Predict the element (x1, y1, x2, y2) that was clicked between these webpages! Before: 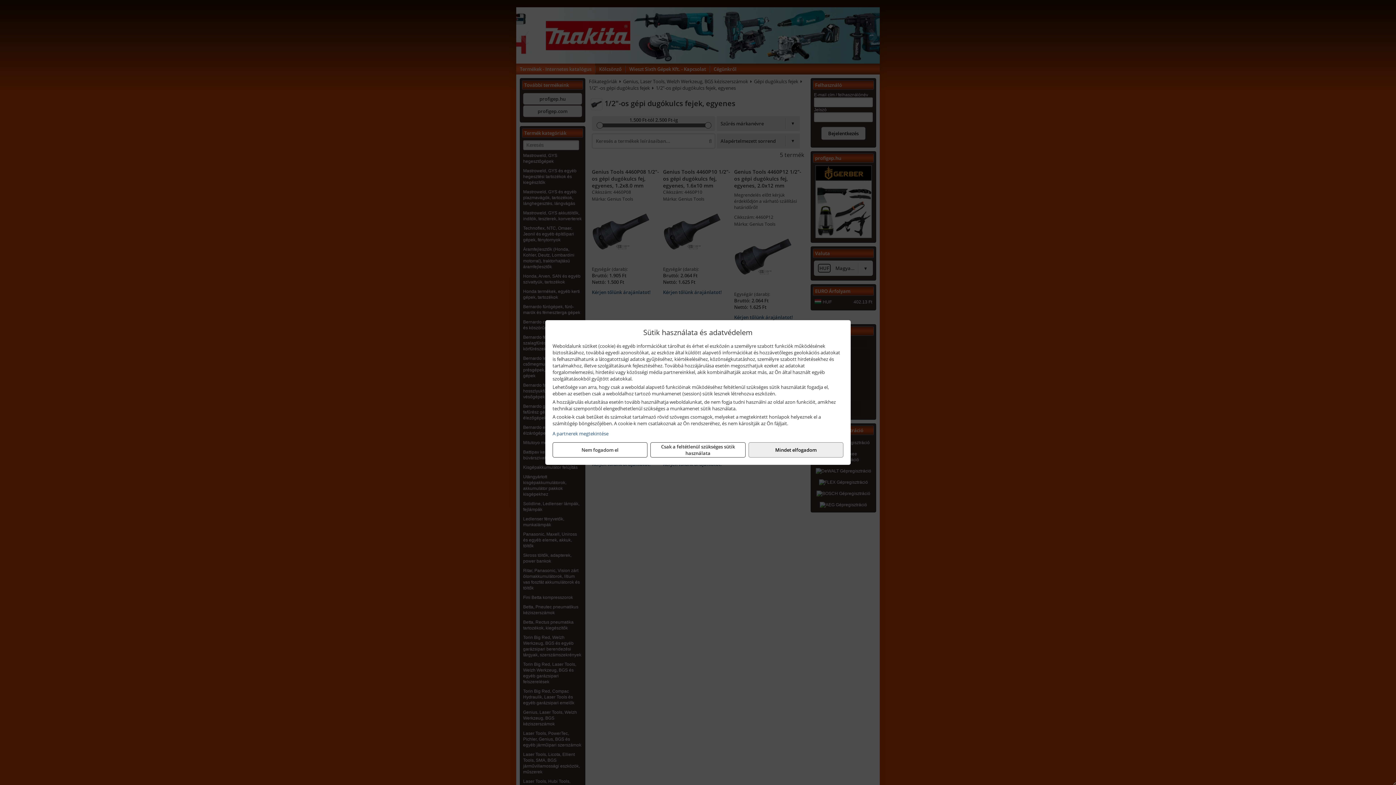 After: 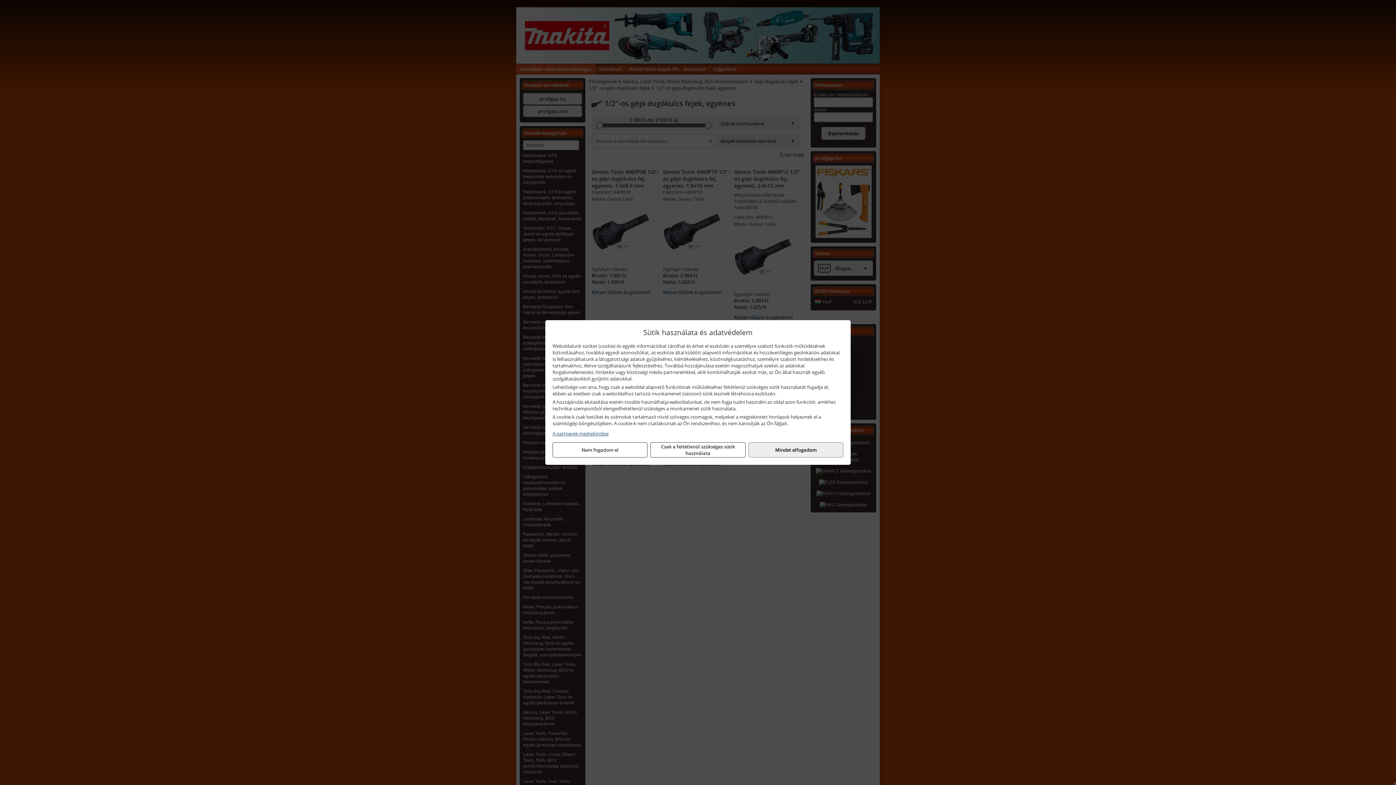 Action: label: A partnerek megtekintése bbox: (552, 430, 843, 437)